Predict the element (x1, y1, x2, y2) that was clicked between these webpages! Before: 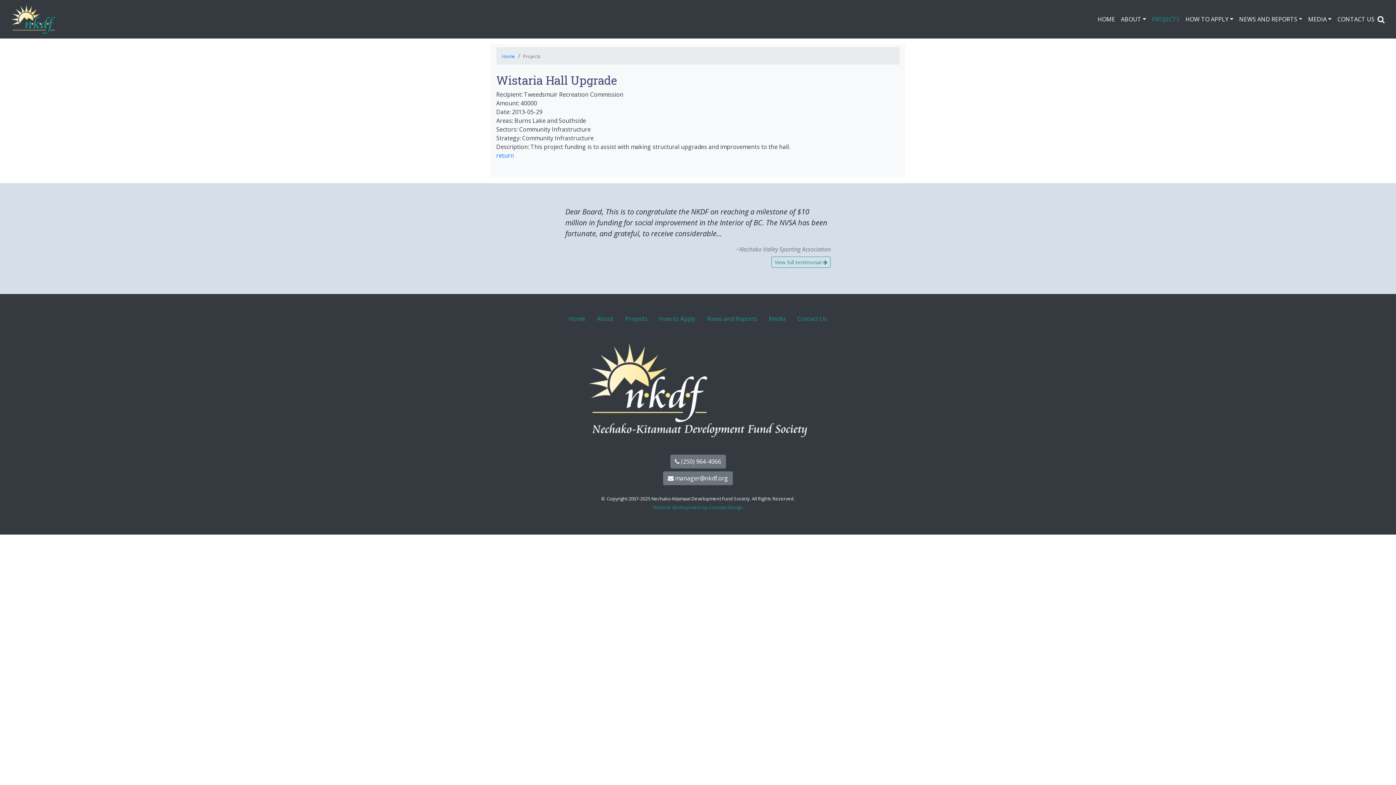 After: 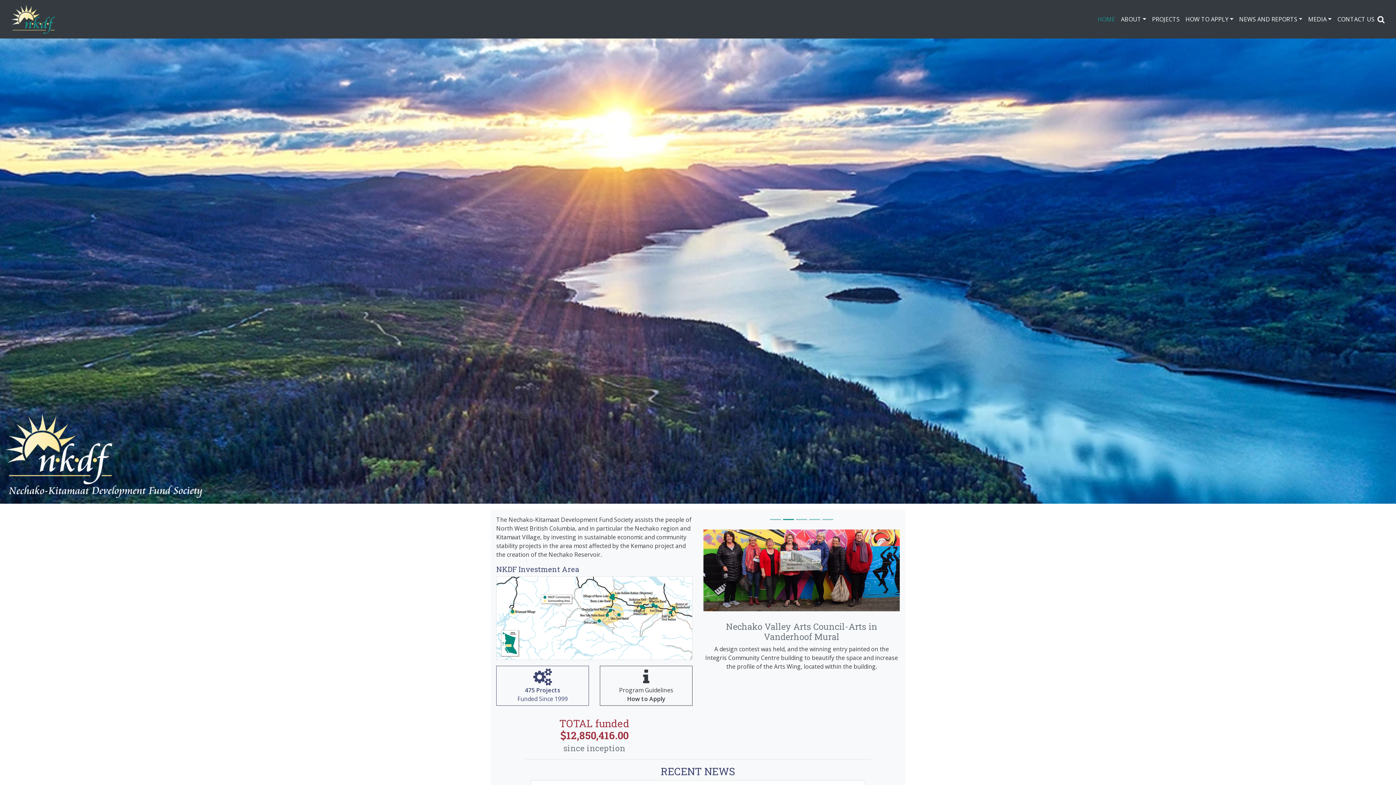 Action: label: Home bbox: (563, 311, 591, 326)